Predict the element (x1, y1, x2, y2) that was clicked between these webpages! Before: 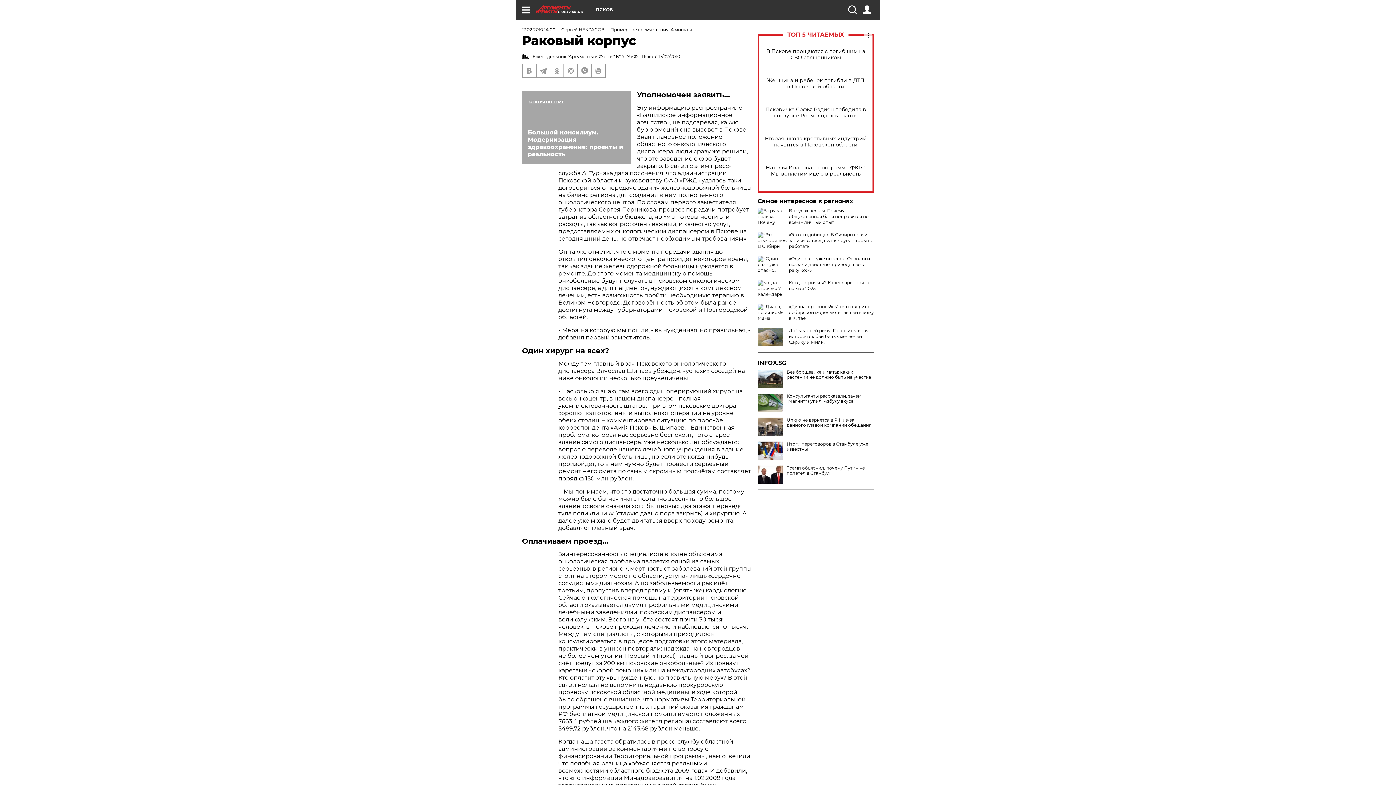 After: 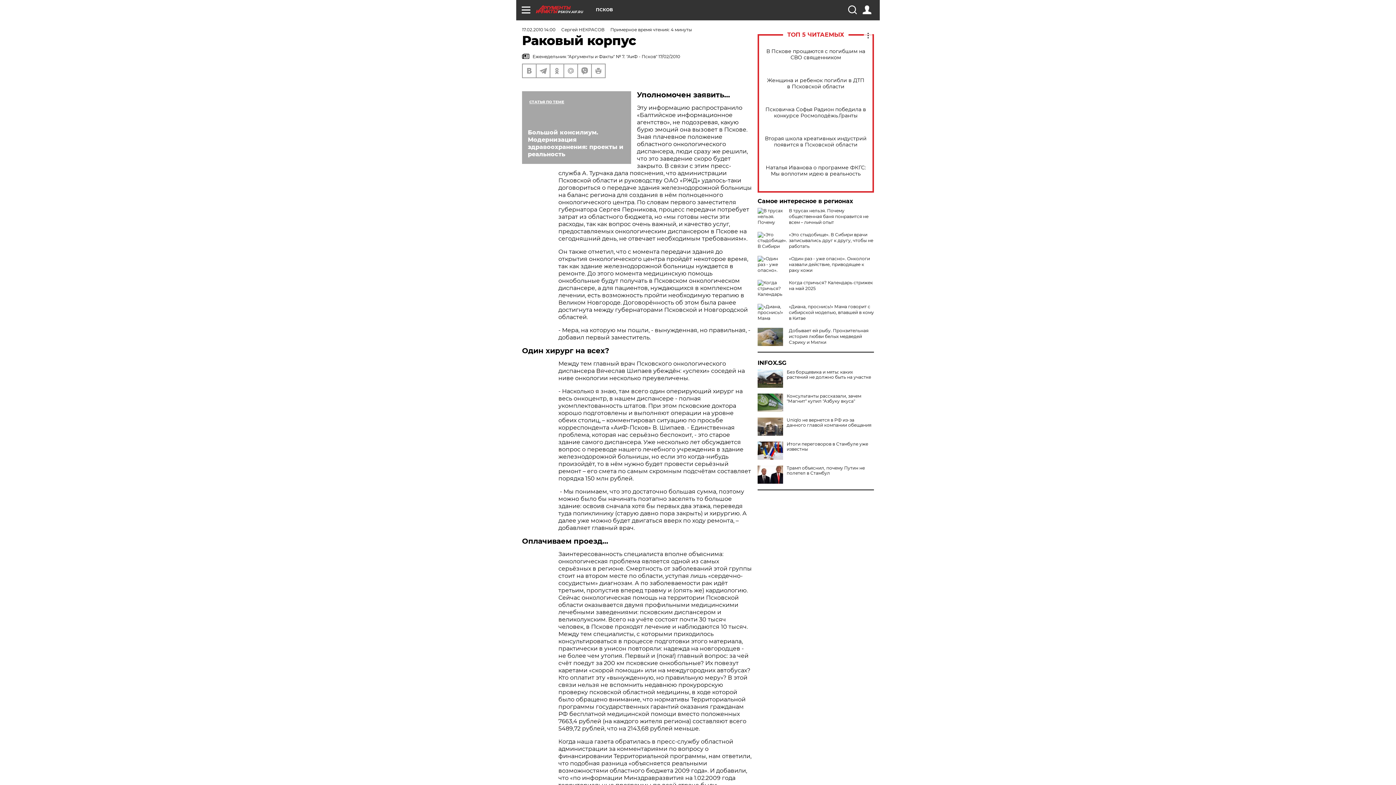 Action: bbox: (757, 360, 874, 366) label: INFOX.SG